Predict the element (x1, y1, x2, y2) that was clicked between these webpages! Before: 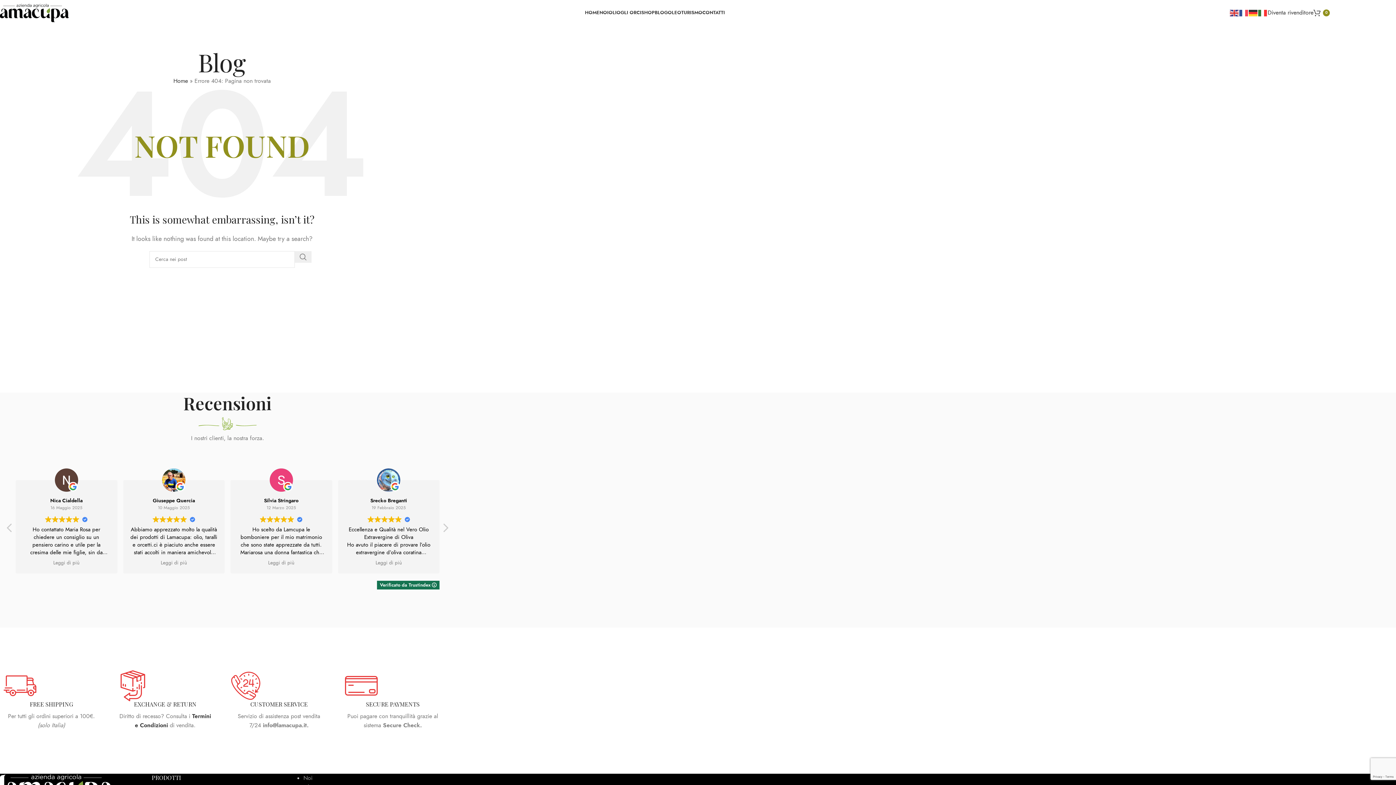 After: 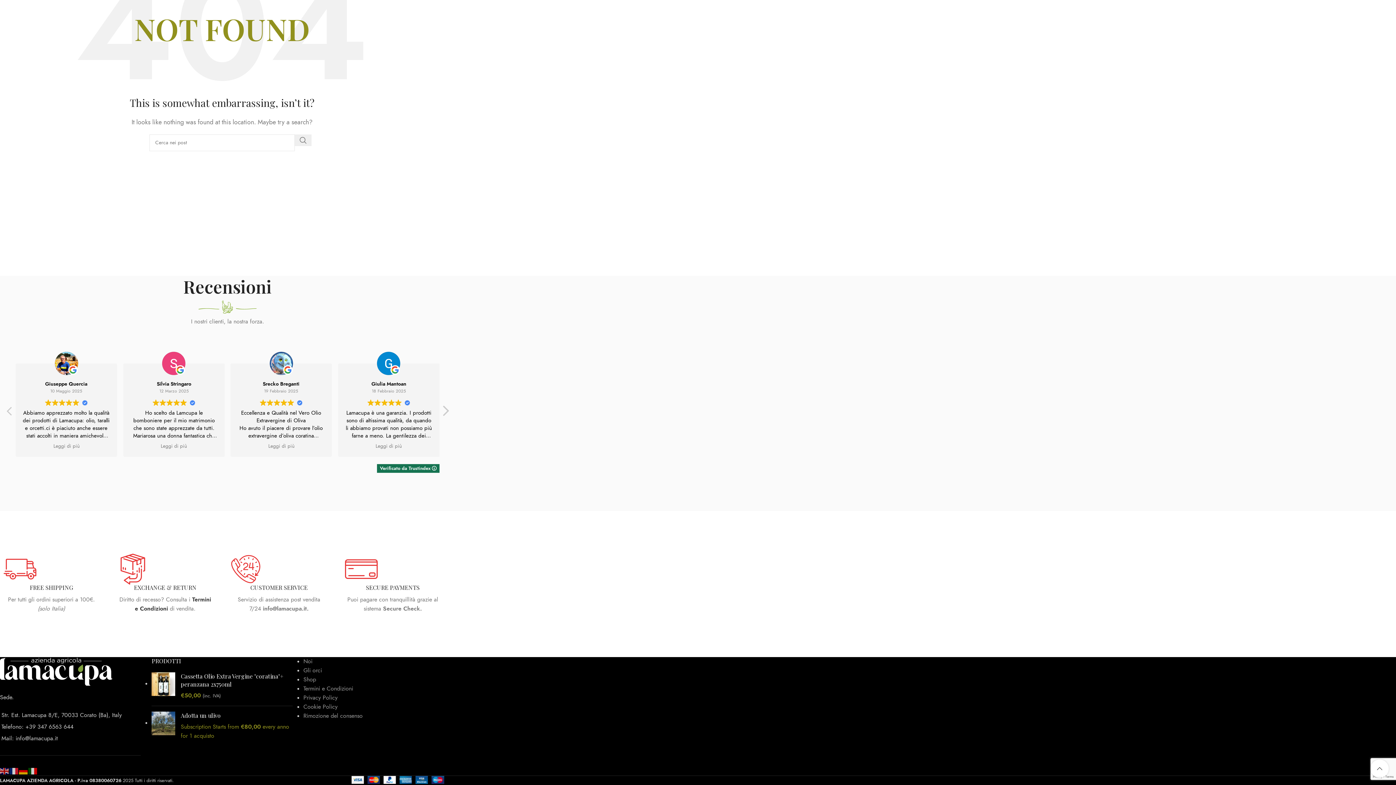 Action: bbox: (441, 522, 449, 537) label: Prossima recensione